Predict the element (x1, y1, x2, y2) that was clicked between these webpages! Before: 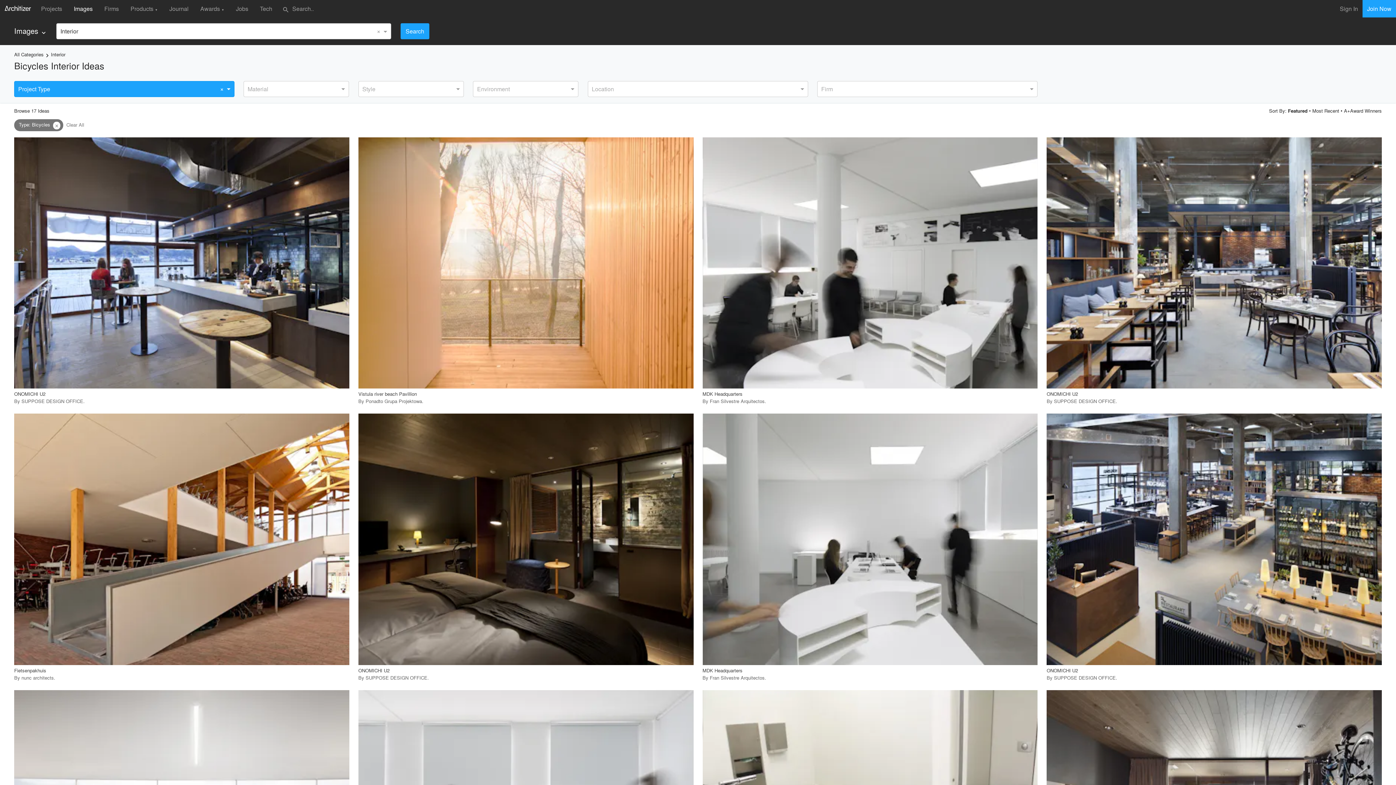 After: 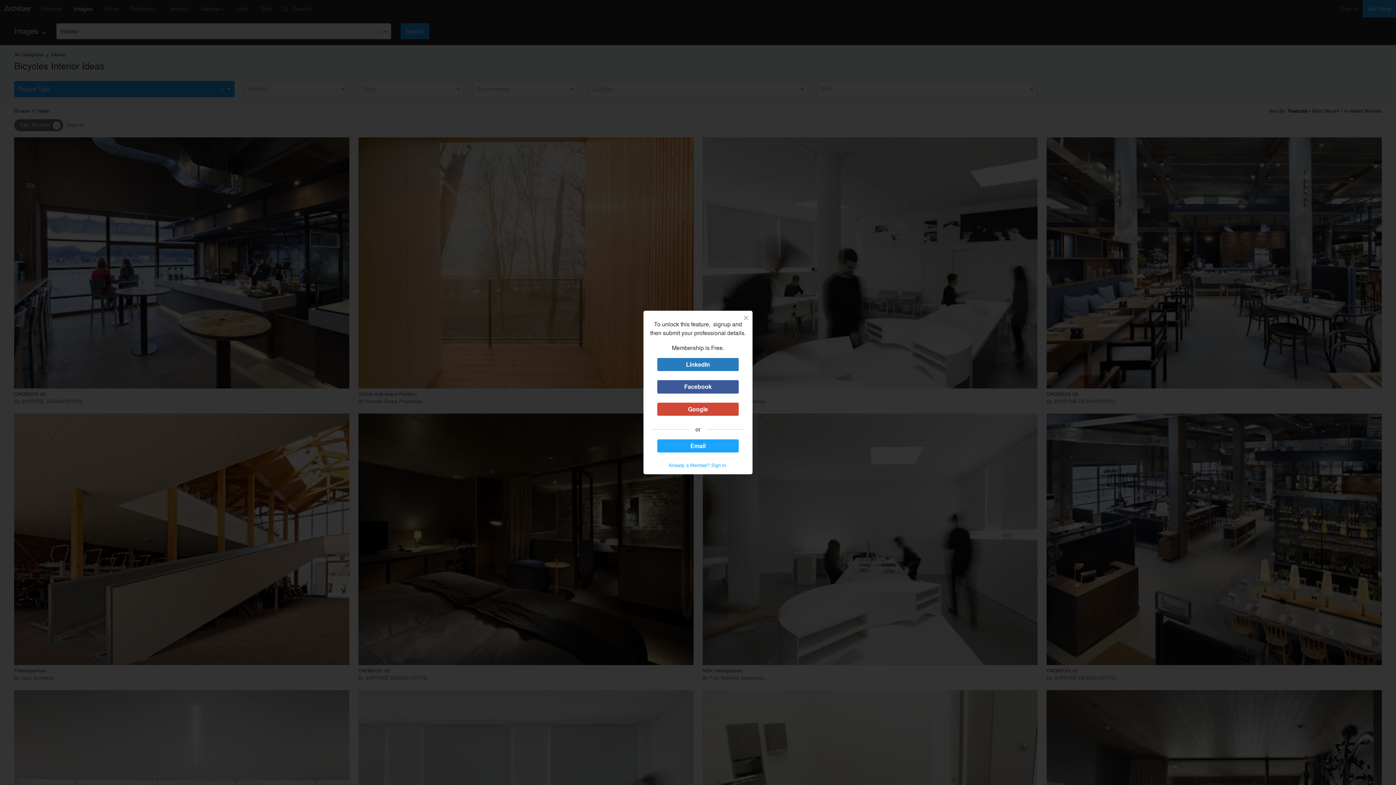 Action: label: playlist_add bbox: (168, 160, 180, 170)